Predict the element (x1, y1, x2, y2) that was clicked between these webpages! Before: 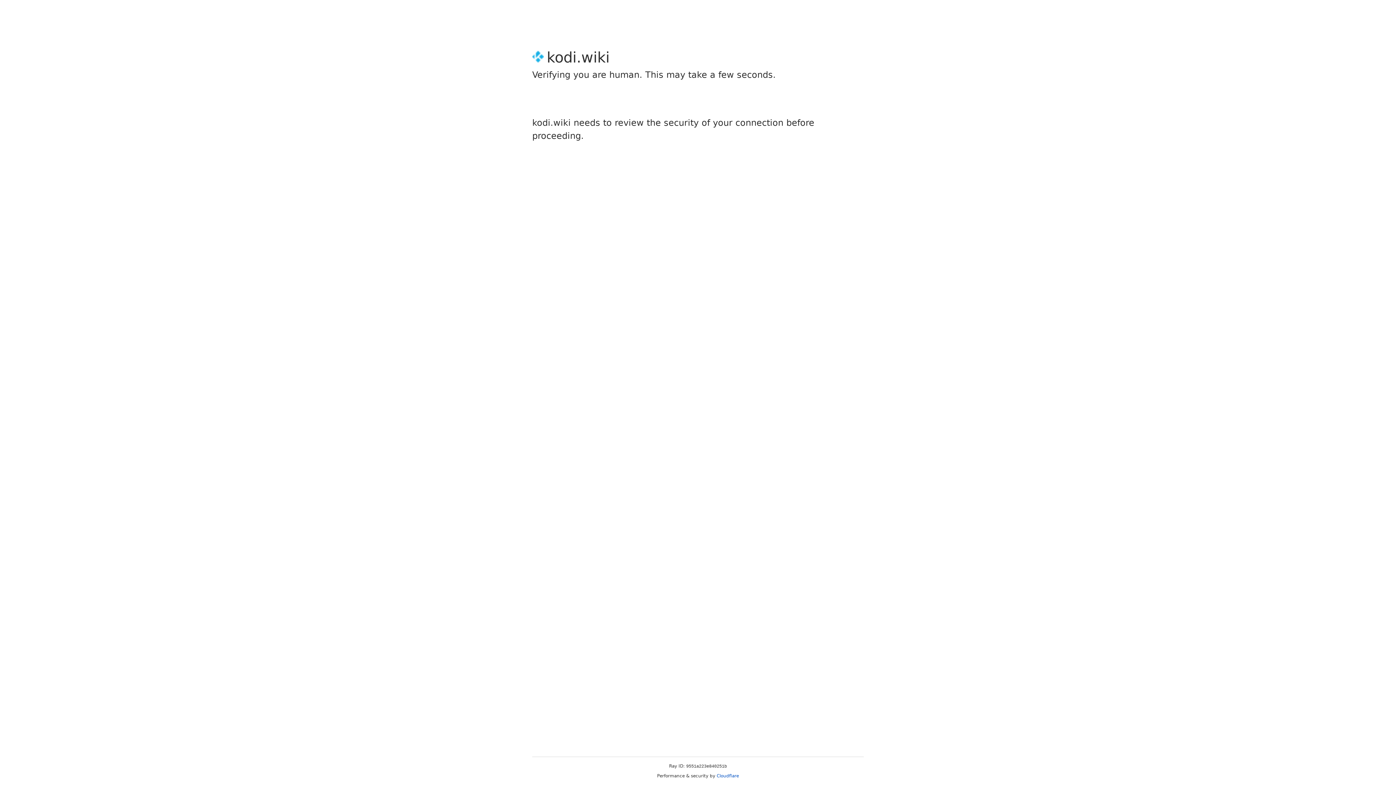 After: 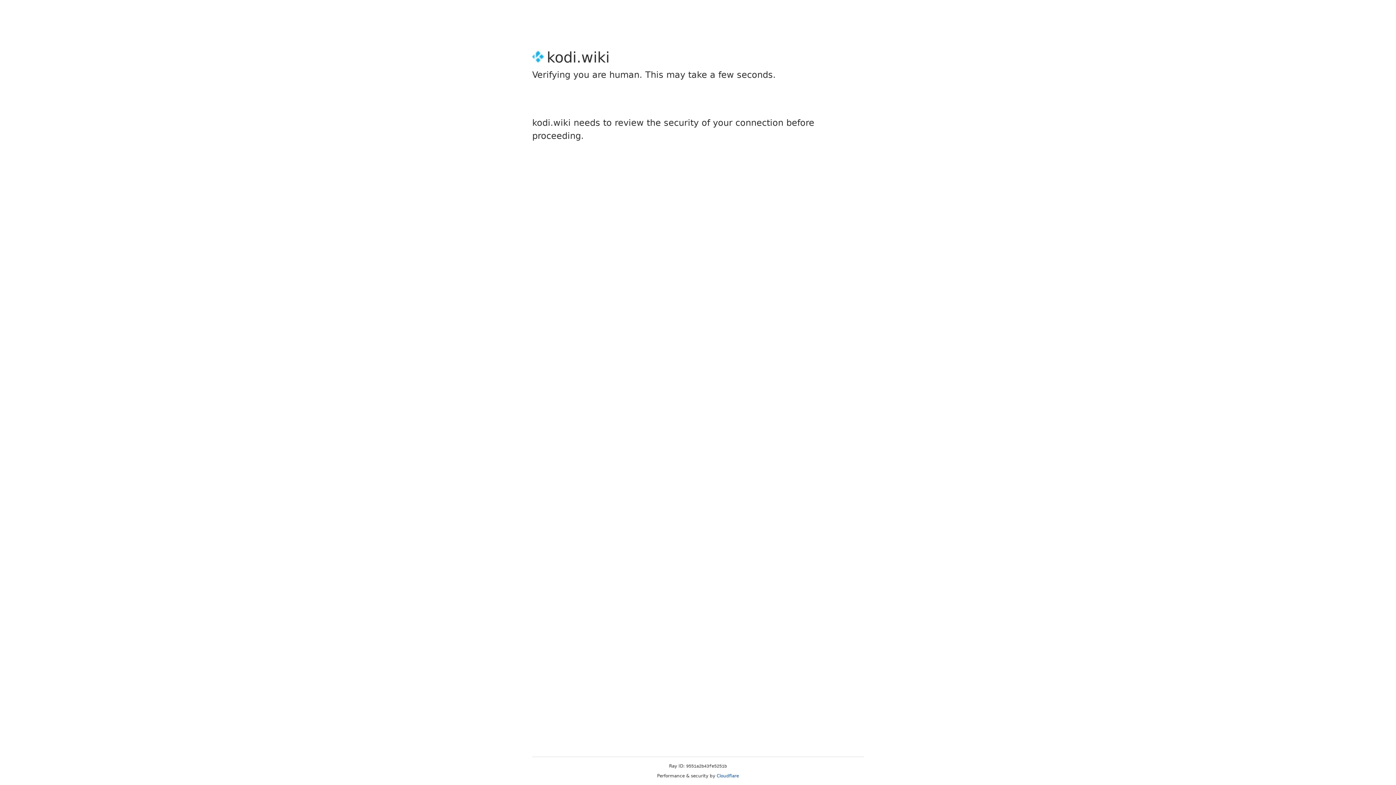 Action: label: Cloudflare bbox: (716, 773, 739, 778)